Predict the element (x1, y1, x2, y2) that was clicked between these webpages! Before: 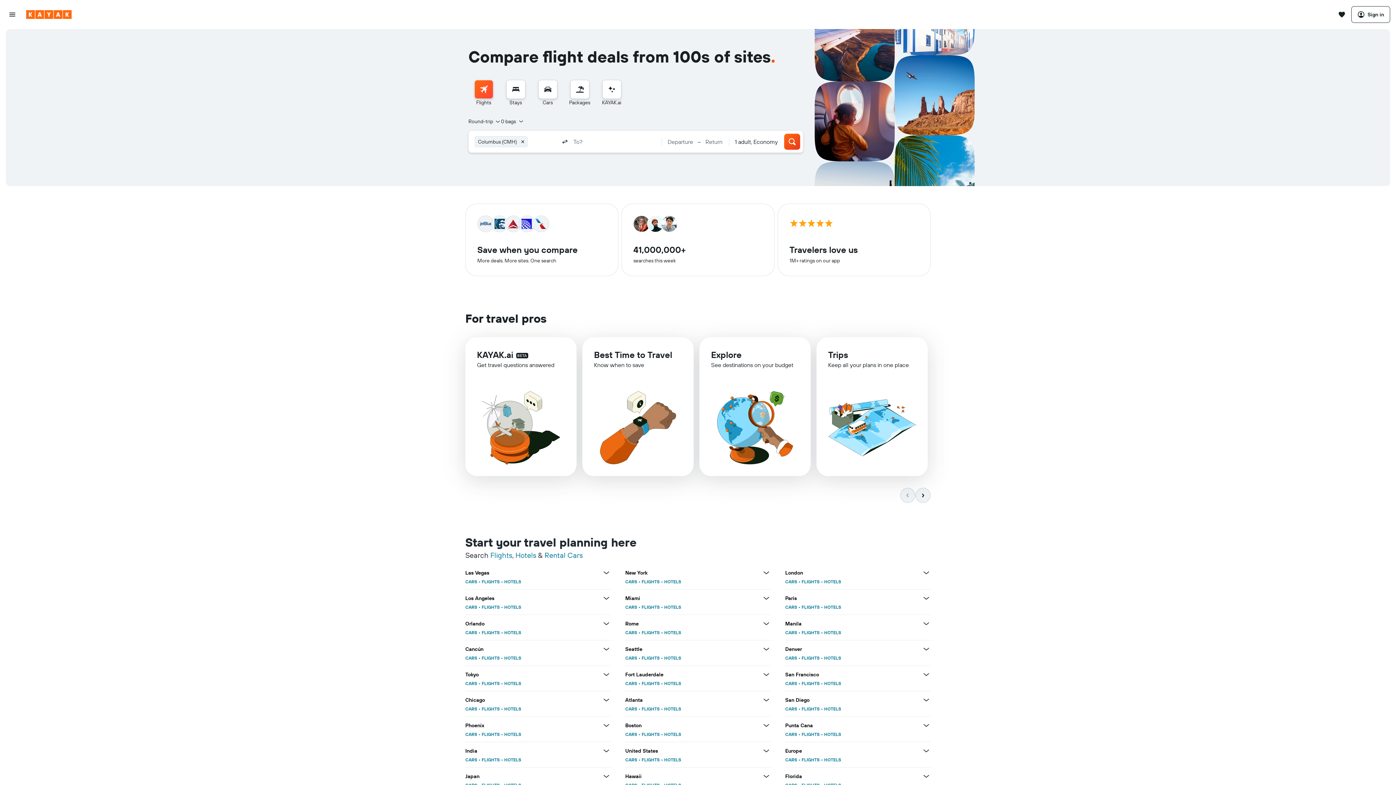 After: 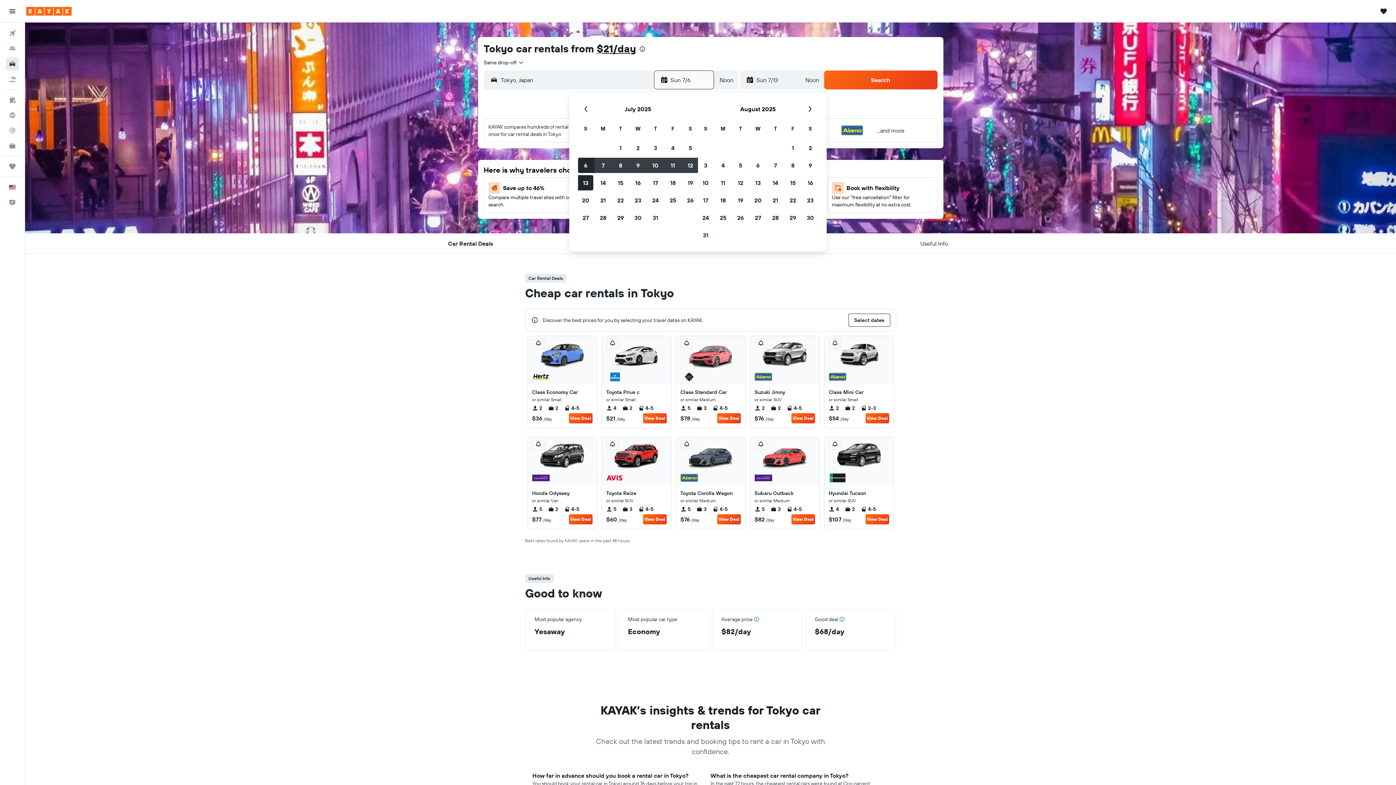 Action: label: CARS bbox: (465, 454, 477, 459)